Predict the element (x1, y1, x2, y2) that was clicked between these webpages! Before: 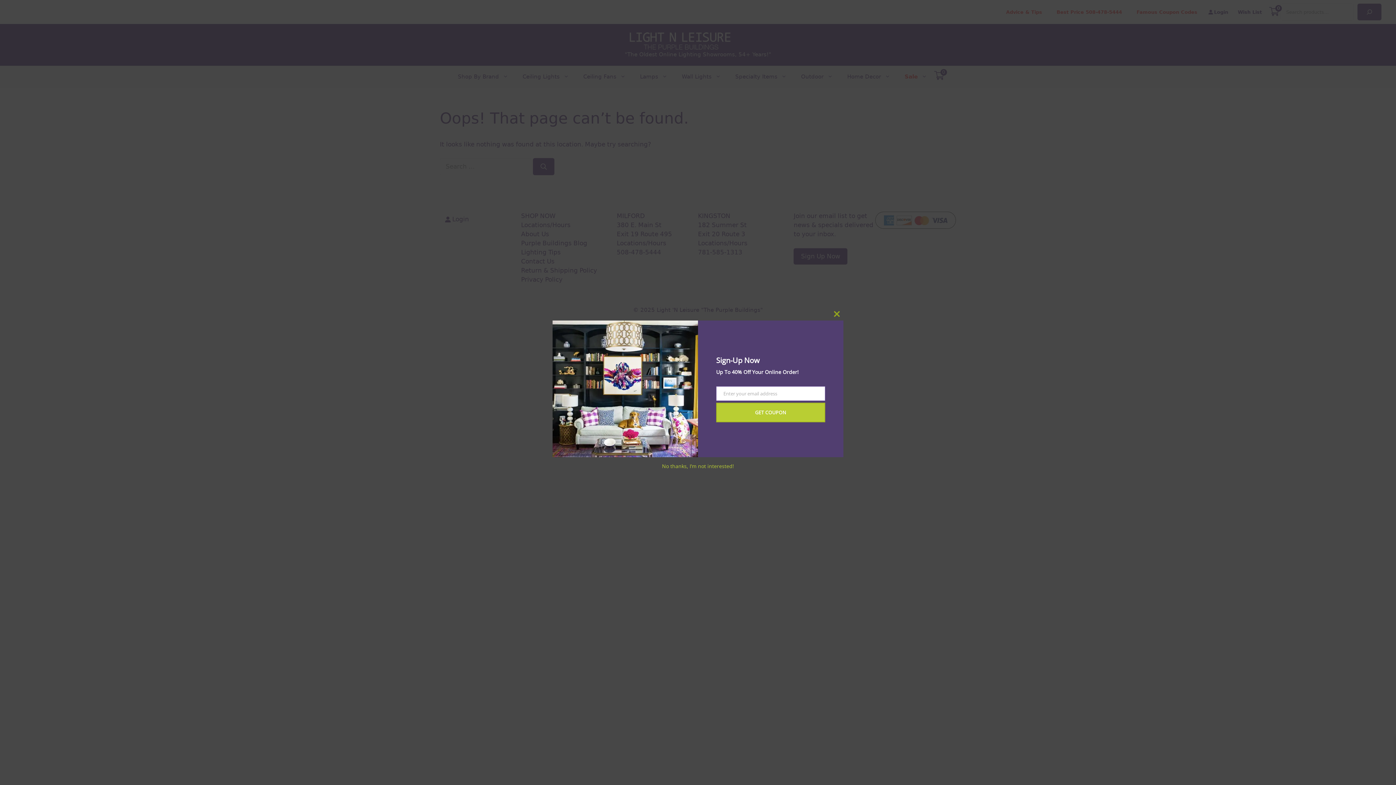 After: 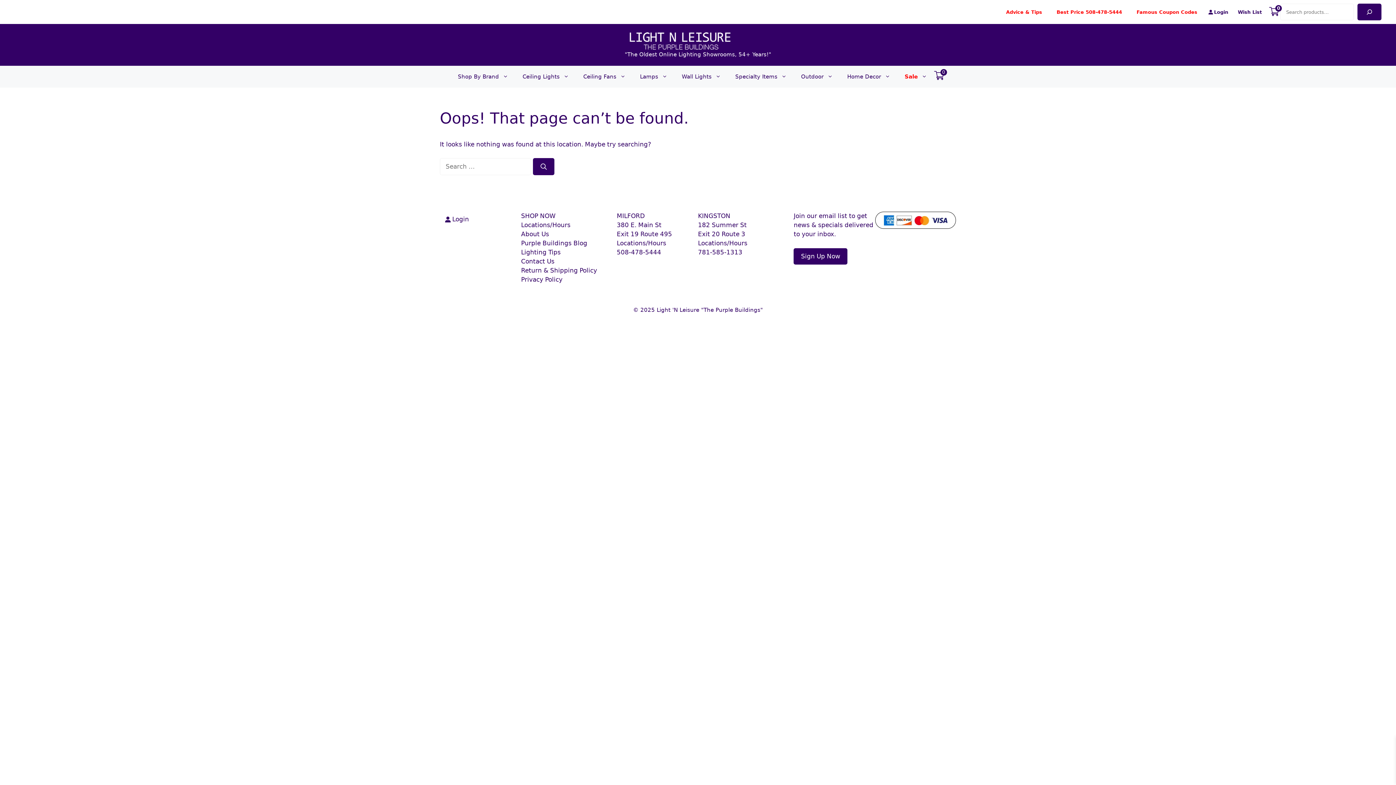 Action: label: No thanks, I’m not interested! bbox: (662, 462, 734, 469)